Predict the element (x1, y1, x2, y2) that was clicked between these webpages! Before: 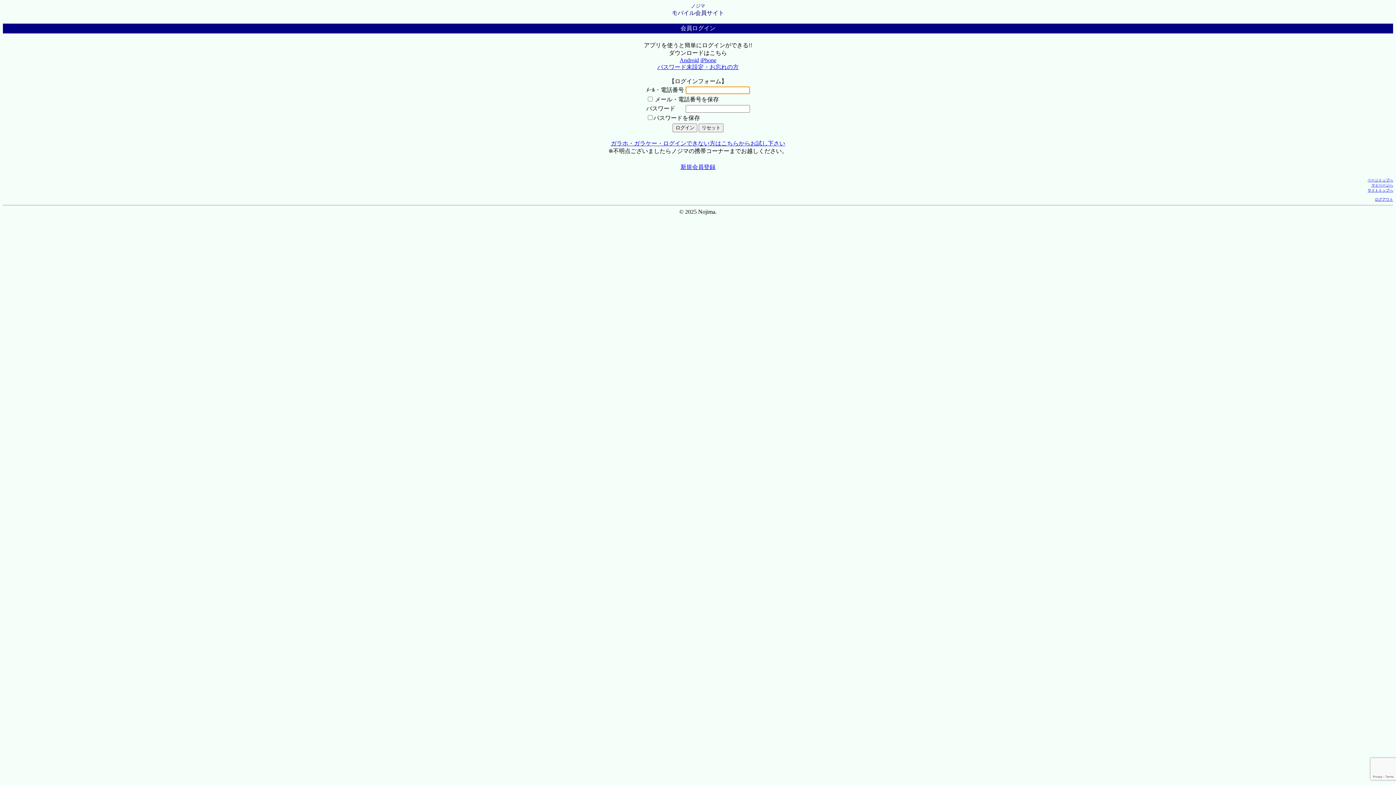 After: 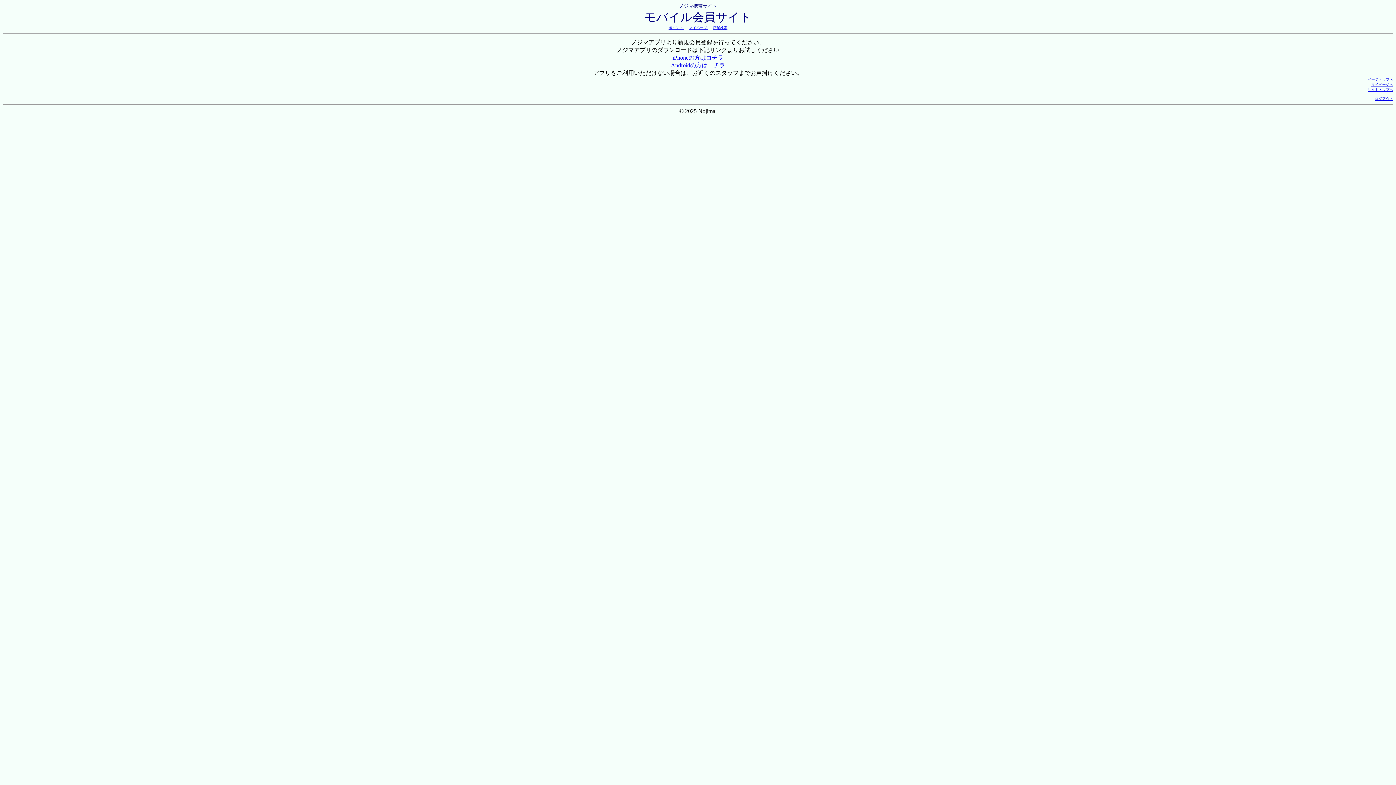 Action: bbox: (680, 164, 715, 170) label: 新規会員登録